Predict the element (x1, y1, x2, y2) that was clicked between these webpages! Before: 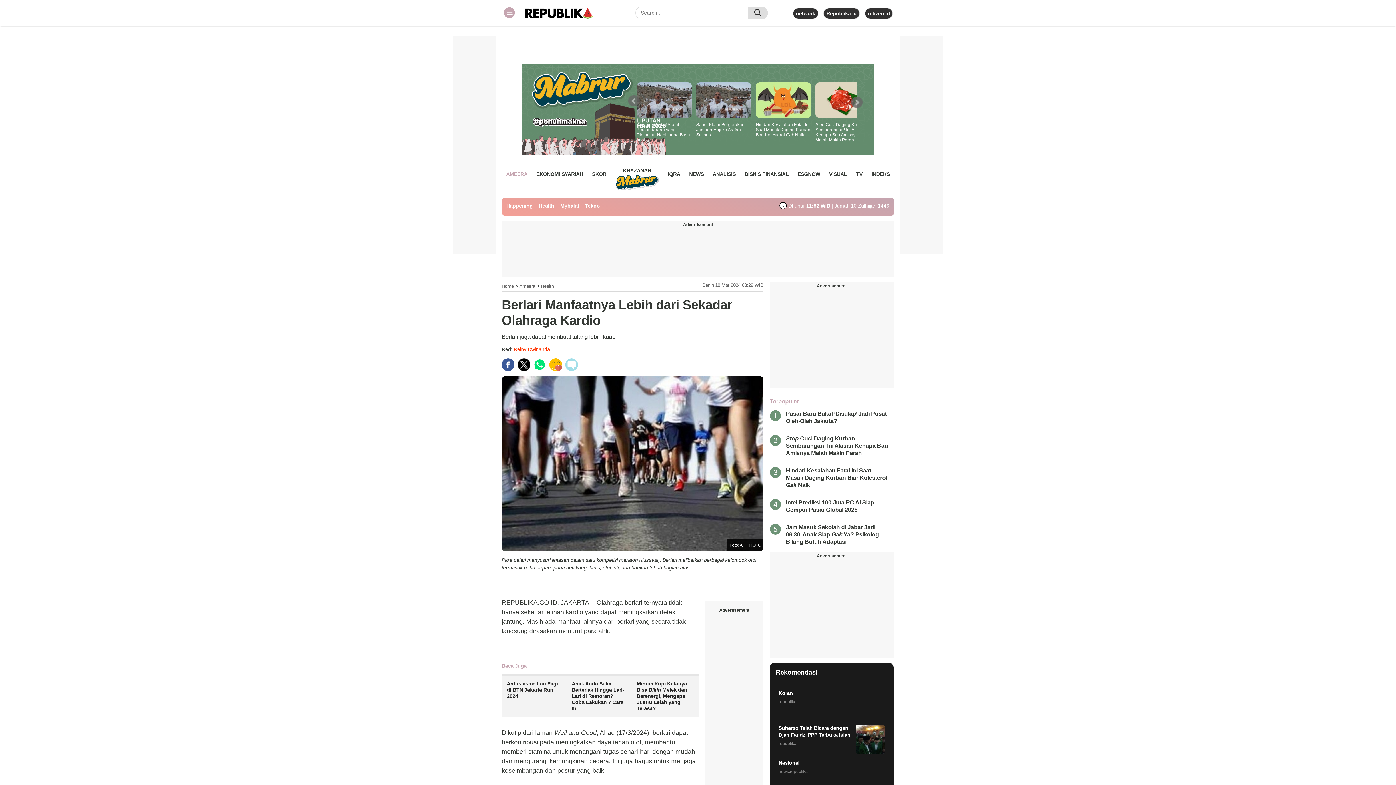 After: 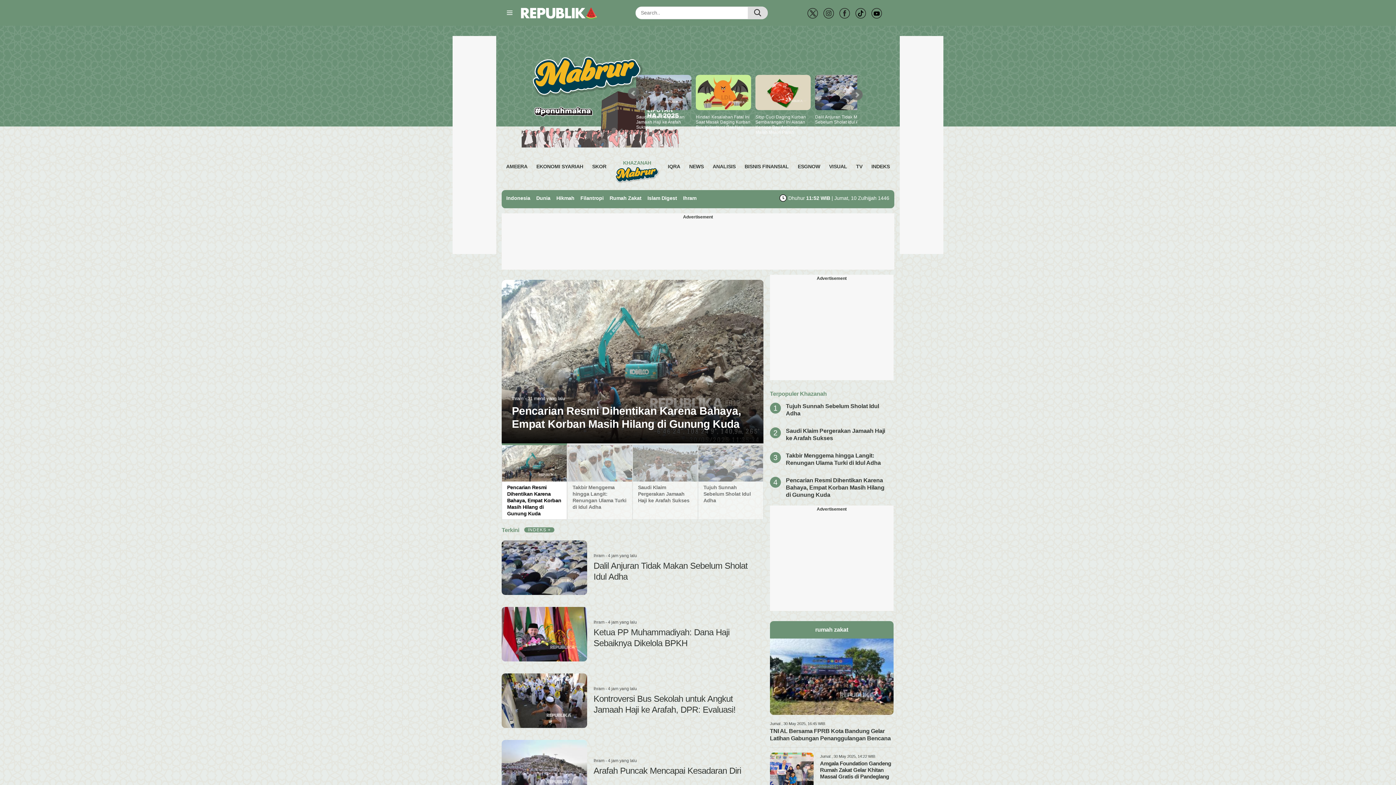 Action: label: KHAZANAH
 bbox: (615, 165, 659, 194)